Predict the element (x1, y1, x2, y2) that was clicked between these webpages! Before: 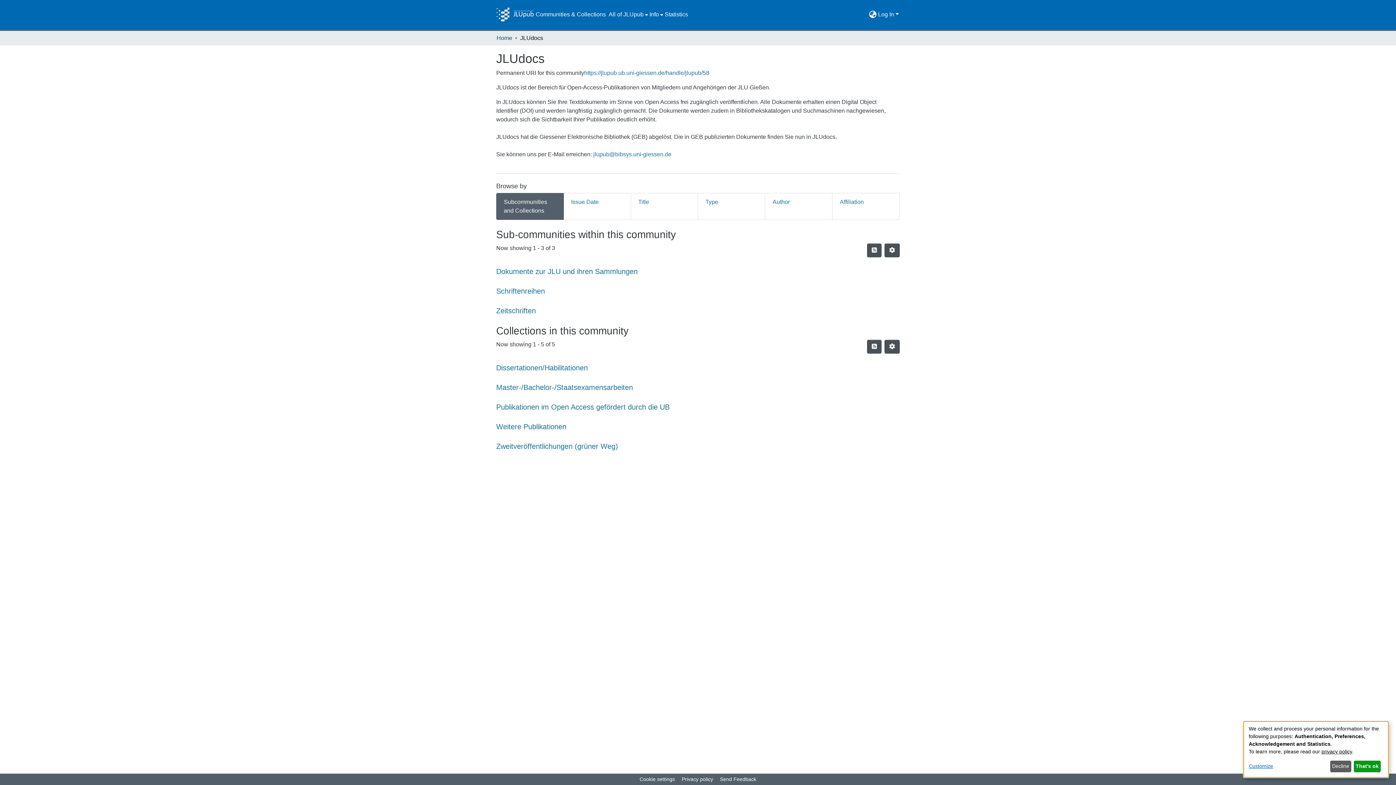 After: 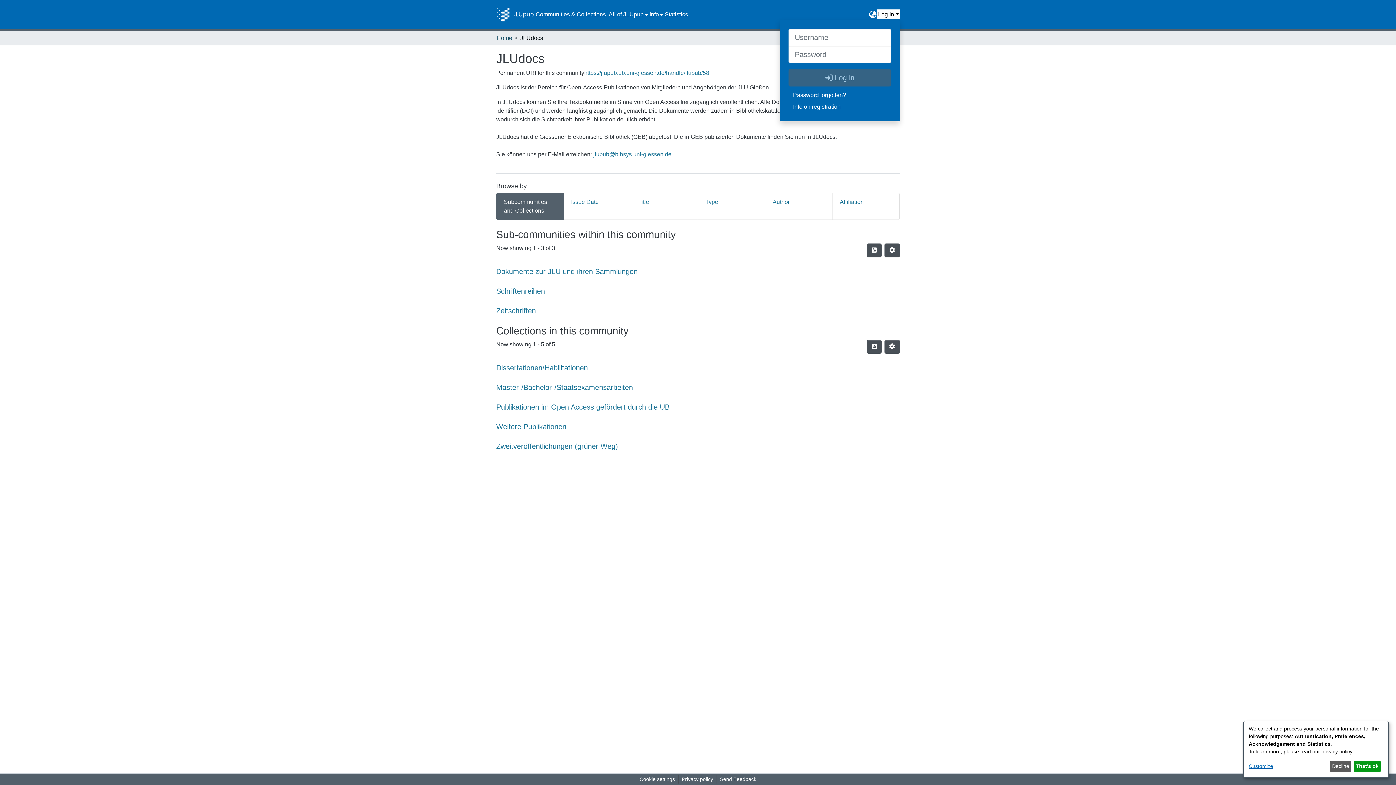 Action: bbox: (877, 9, 900, 19) label: Log In